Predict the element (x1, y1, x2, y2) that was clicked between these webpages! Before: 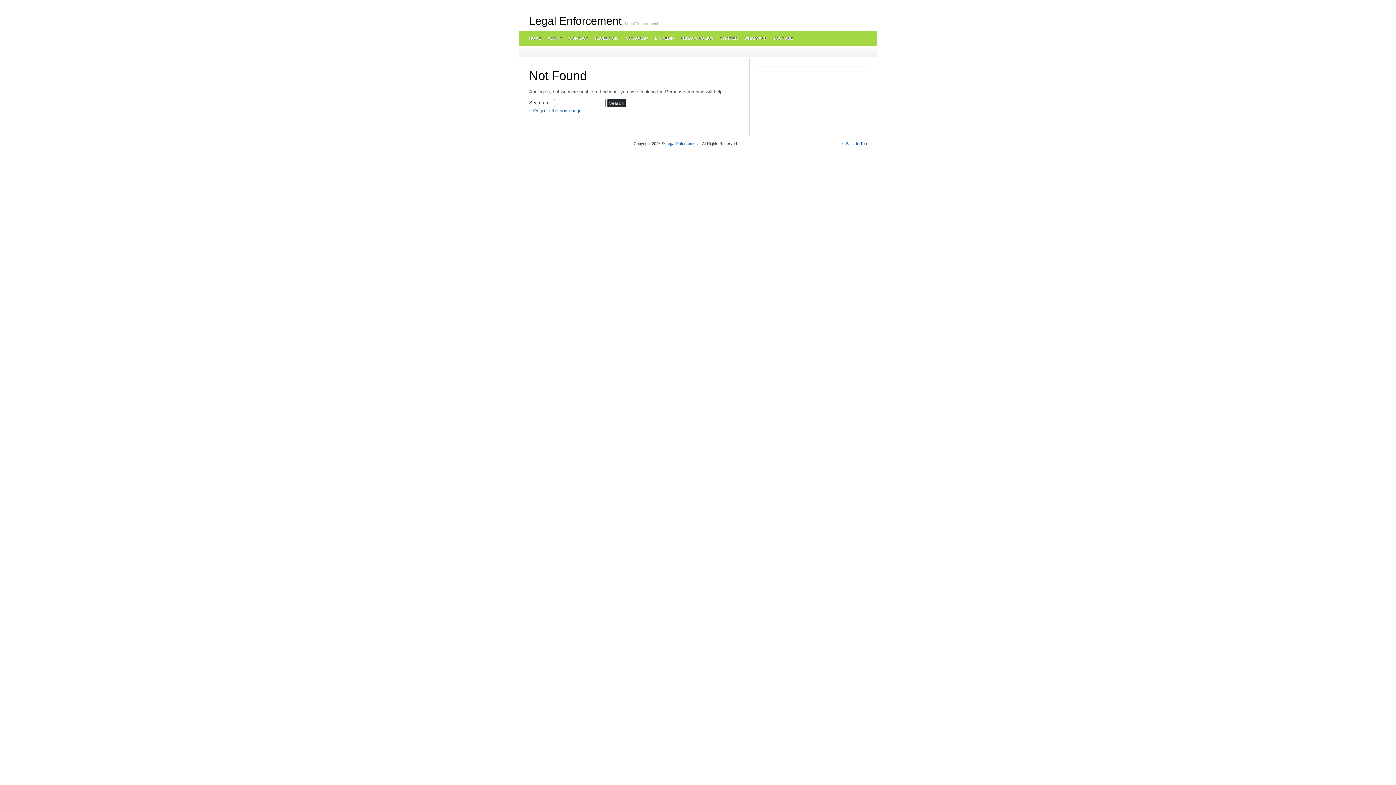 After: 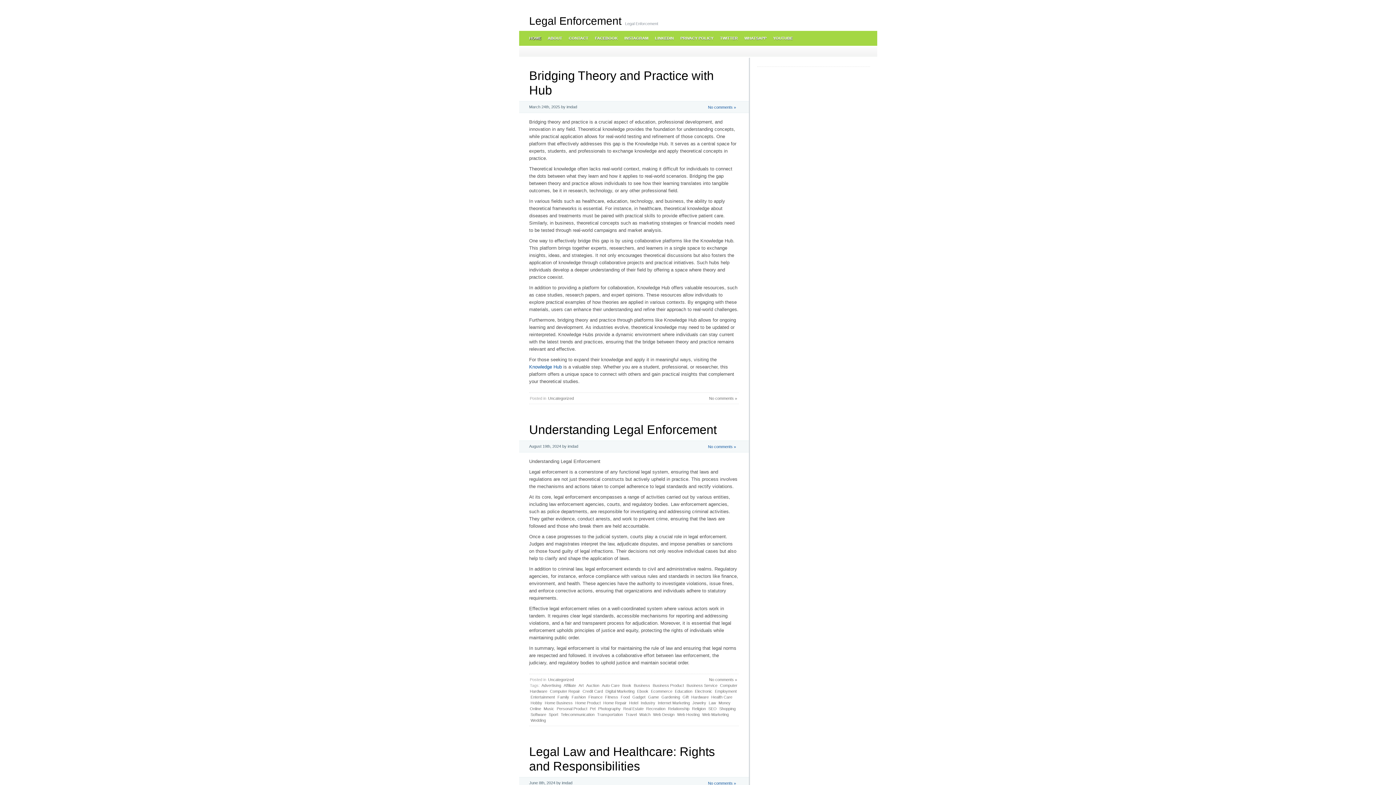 Action: bbox: (525, 30, 544, 45) label: HOME